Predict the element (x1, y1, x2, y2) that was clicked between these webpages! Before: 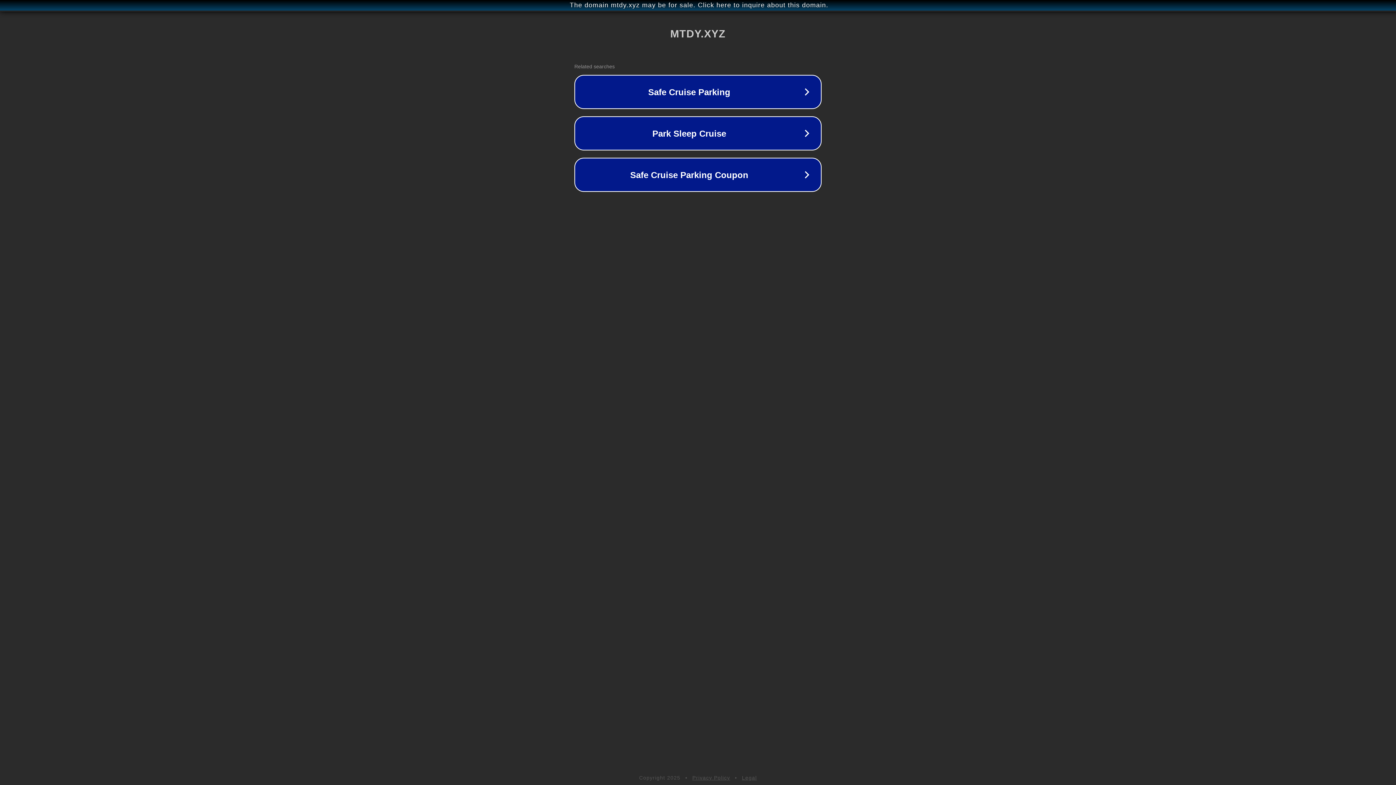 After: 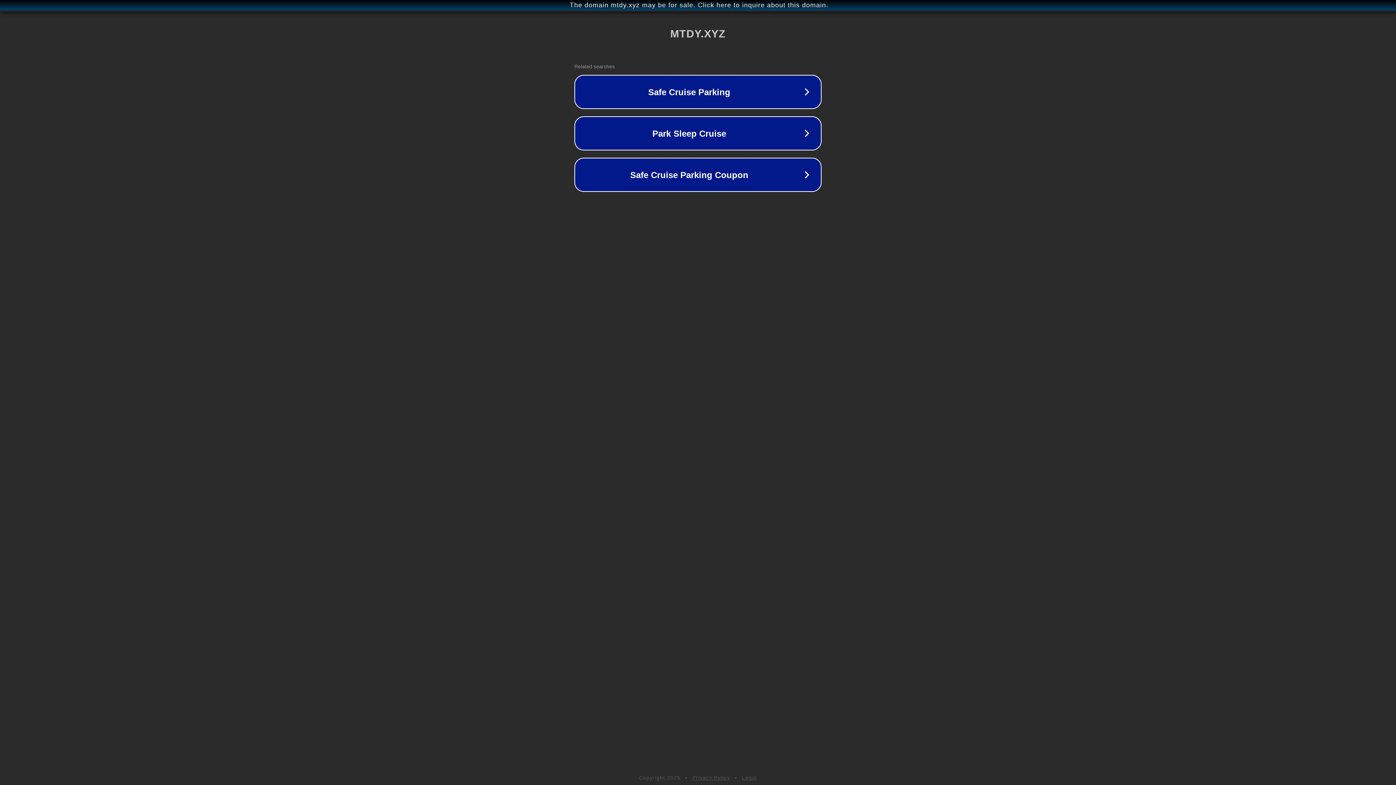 Action: label: Privacy Policy bbox: (692, 775, 730, 781)